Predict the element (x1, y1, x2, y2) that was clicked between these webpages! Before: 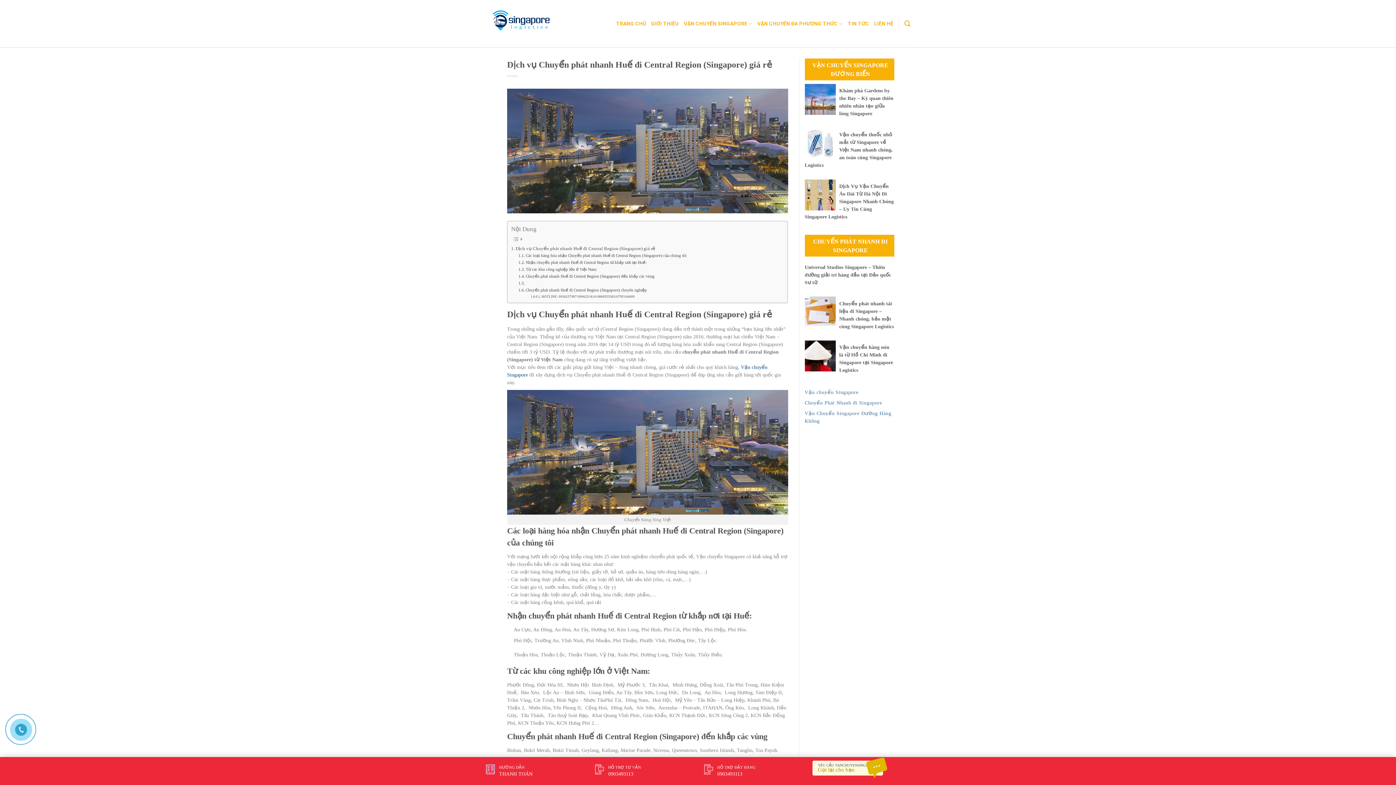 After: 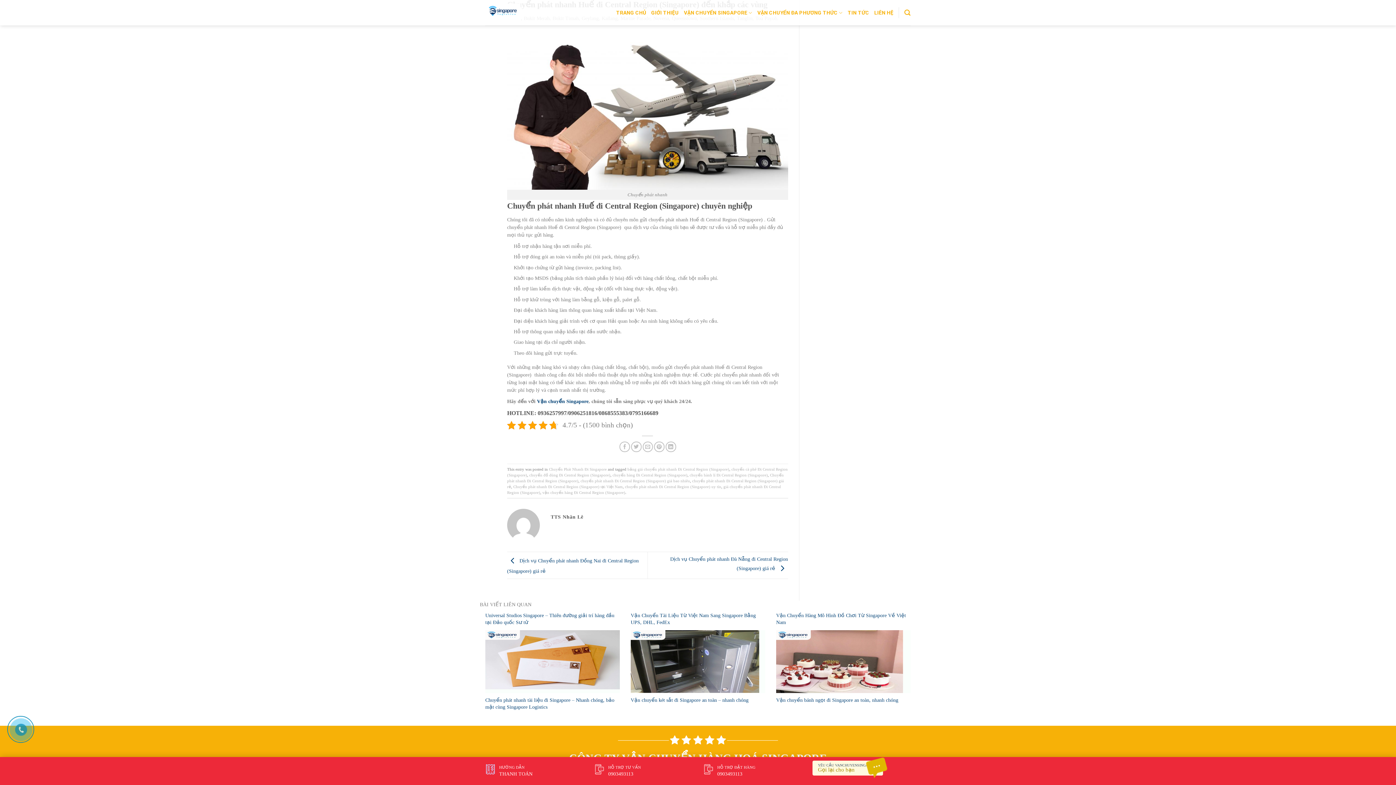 Action: label: Chuyển phát nhanh Huế đi Central Region (Singapore) đến khắp các vùng  bbox: (518, 273, 655, 279)